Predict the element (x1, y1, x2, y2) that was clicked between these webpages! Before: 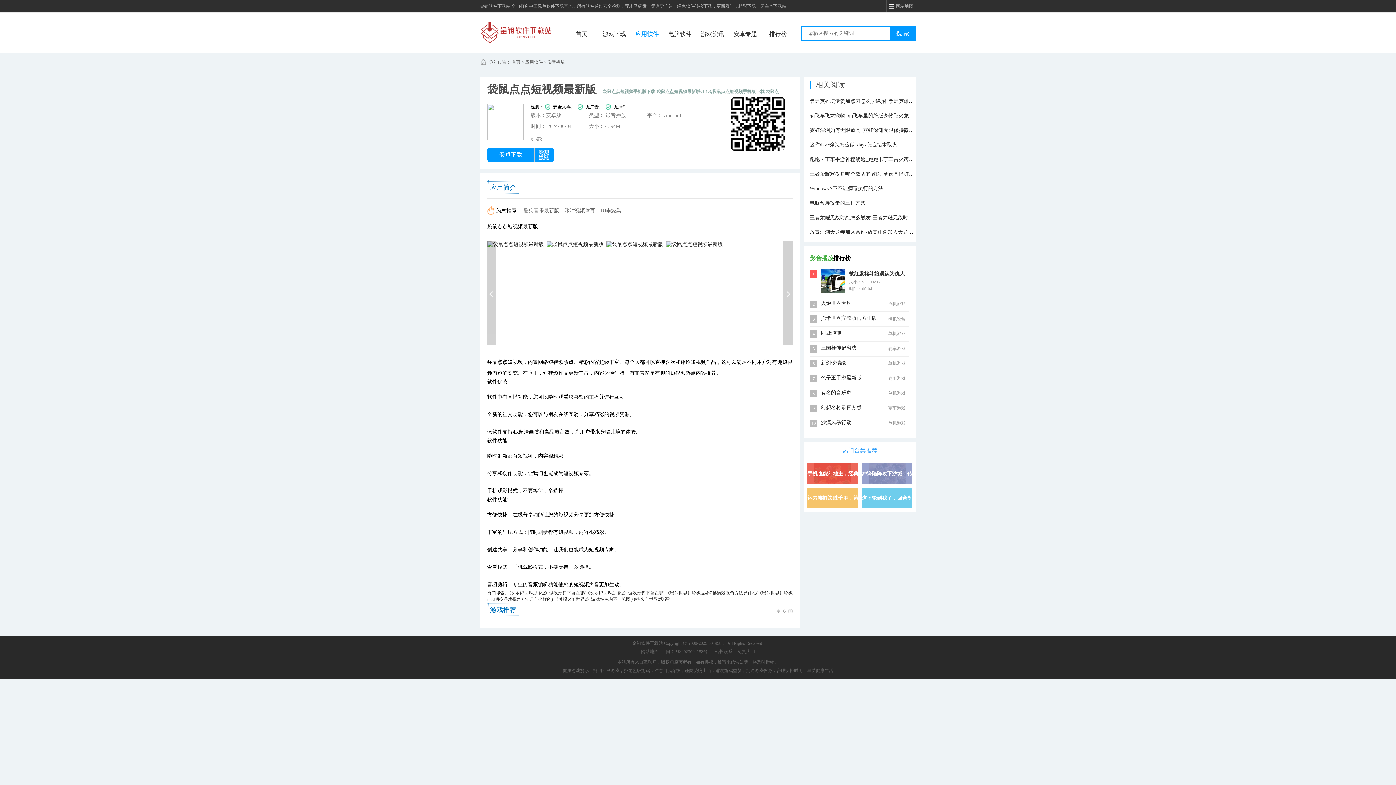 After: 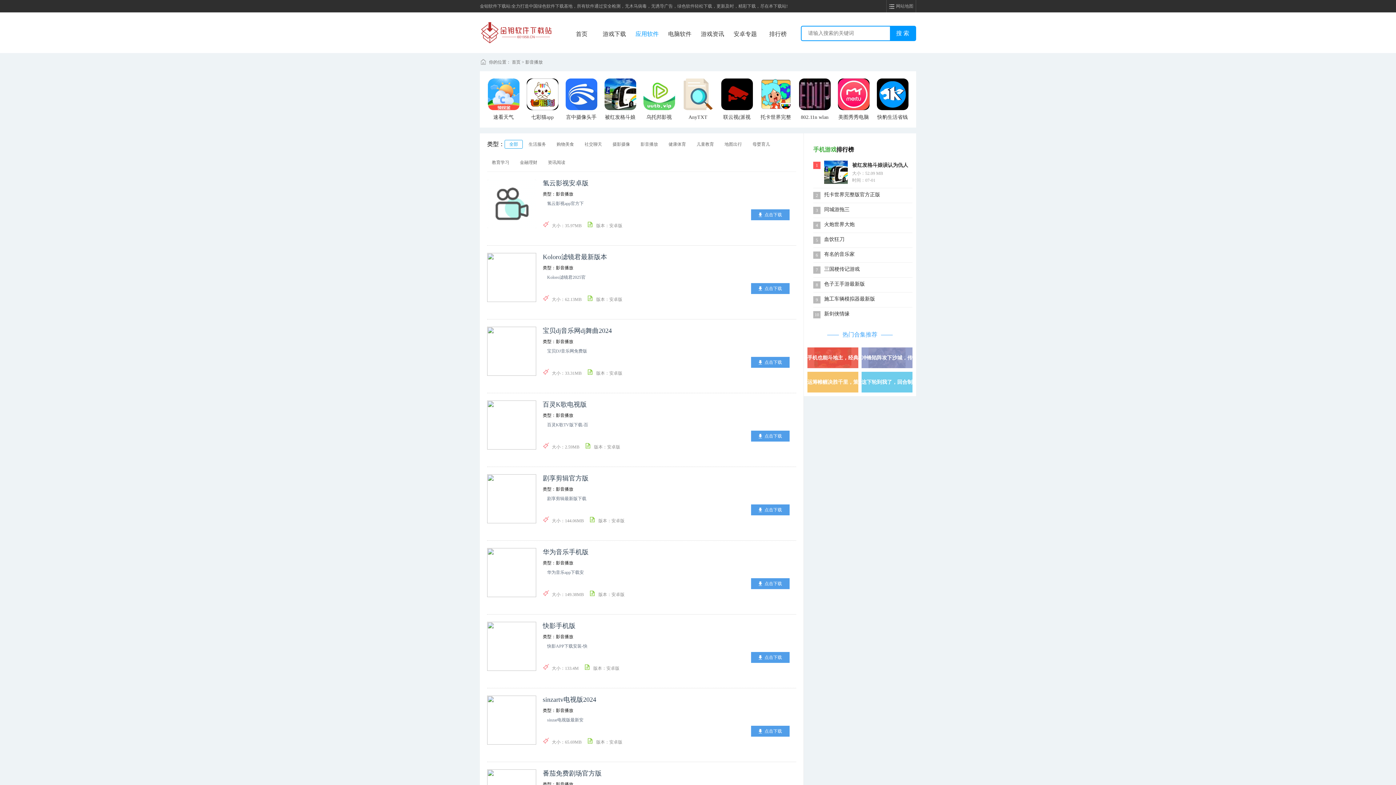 Action: bbox: (547, 59, 565, 64) label: 影音播放